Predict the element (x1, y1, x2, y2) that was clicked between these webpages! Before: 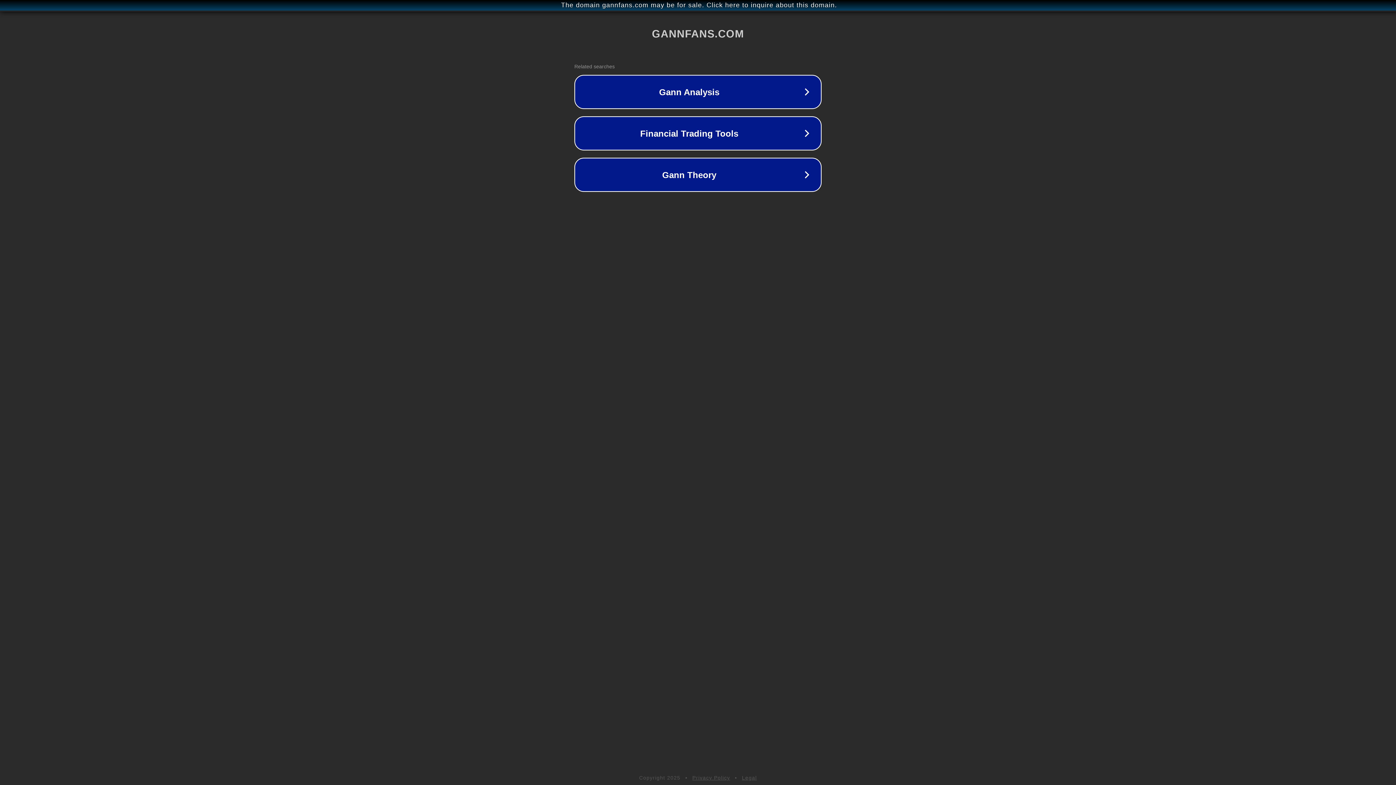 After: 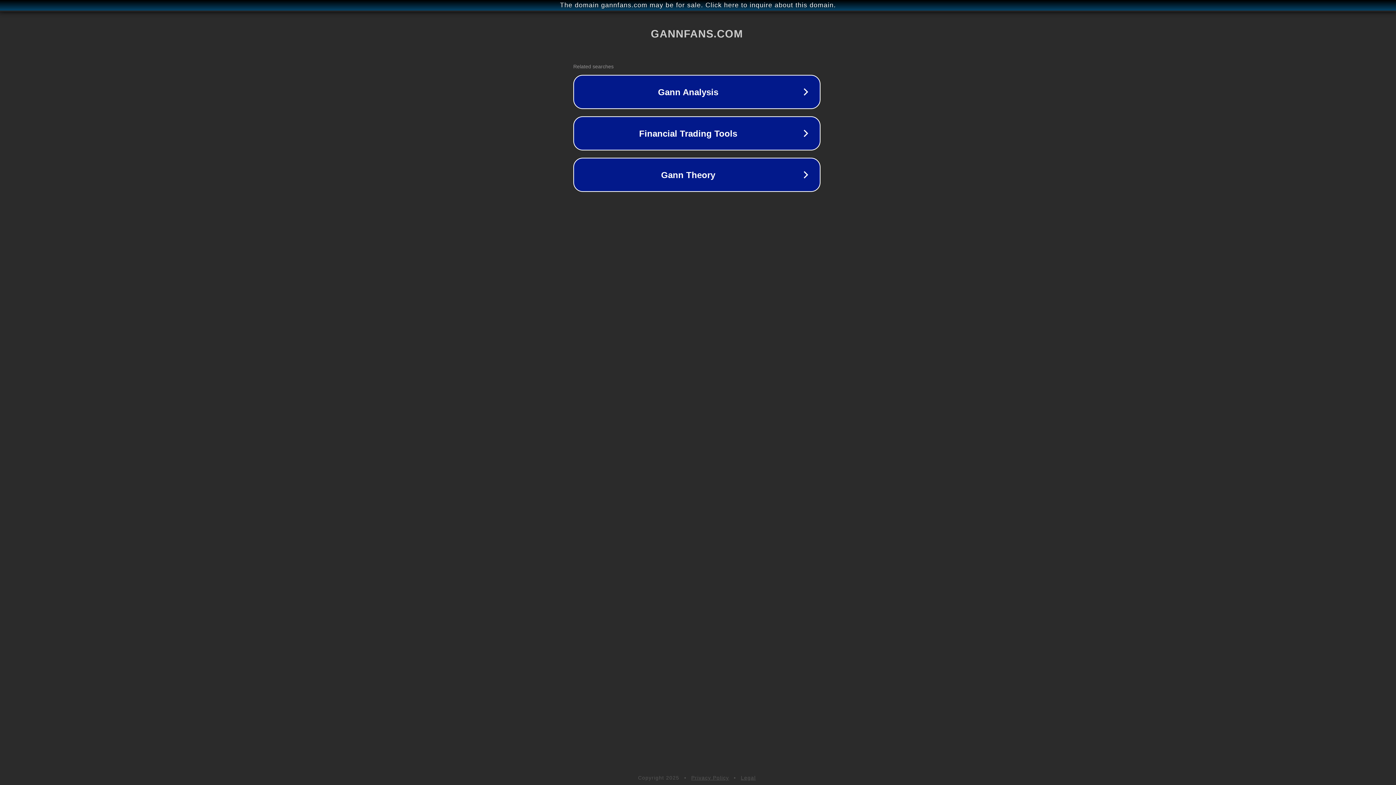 Action: label: The domain gannfans.com may be for sale. Click here to inquire about this domain. bbox: (1, 1, 1397, 9)